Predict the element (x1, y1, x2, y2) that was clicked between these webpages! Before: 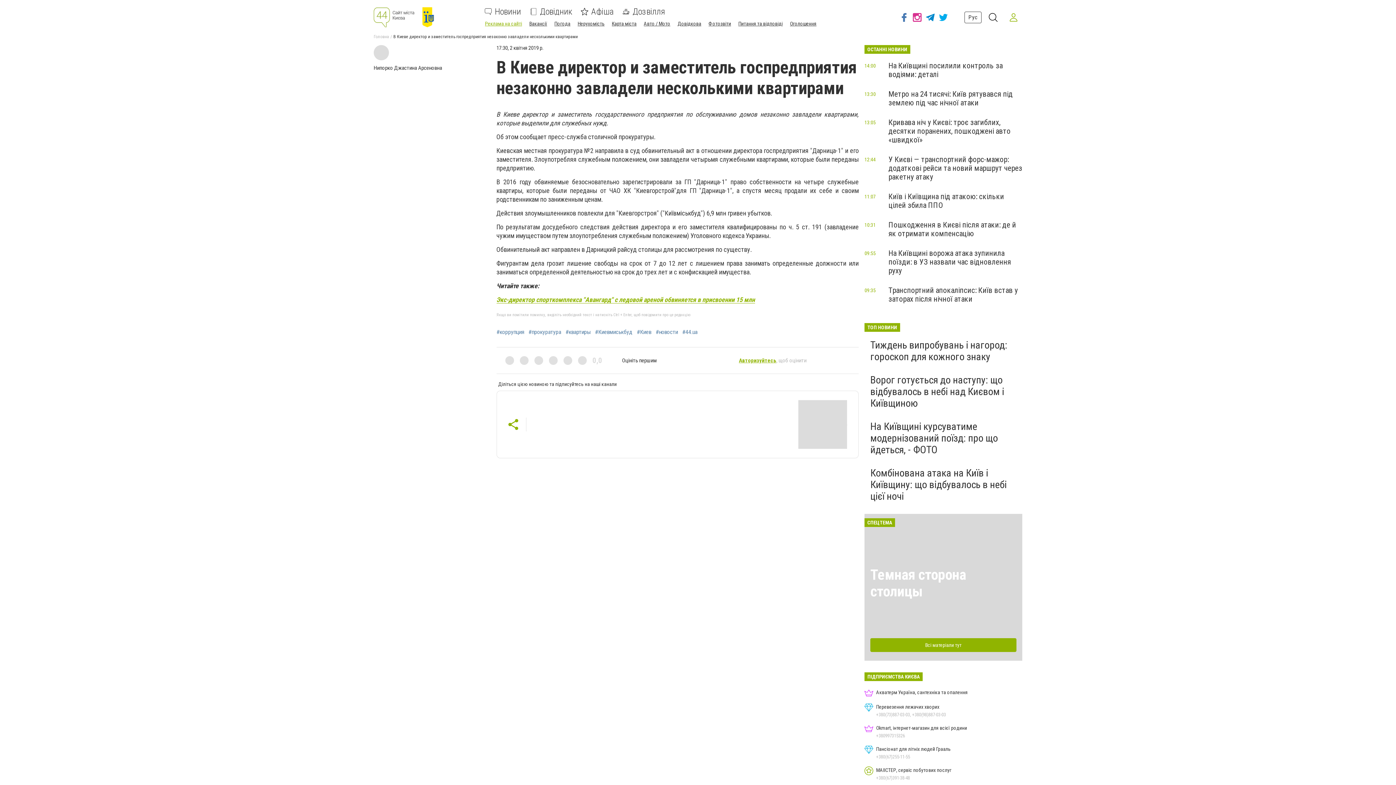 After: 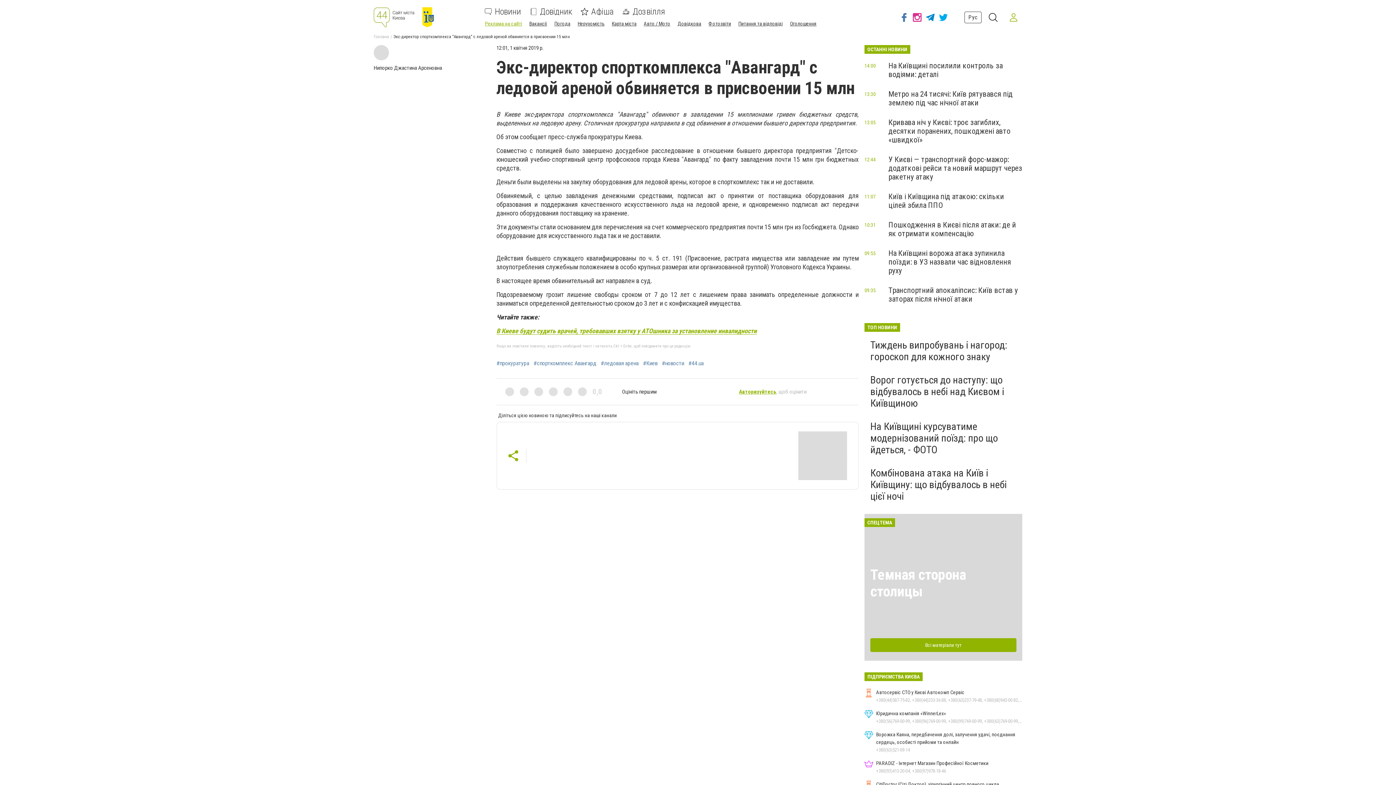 Action: bbox: (496, 296, 755, 303) label: Экс-директор спорткомплекса ″Авангард″ с ледовой ареной обвиняется в присвоении 15 млн